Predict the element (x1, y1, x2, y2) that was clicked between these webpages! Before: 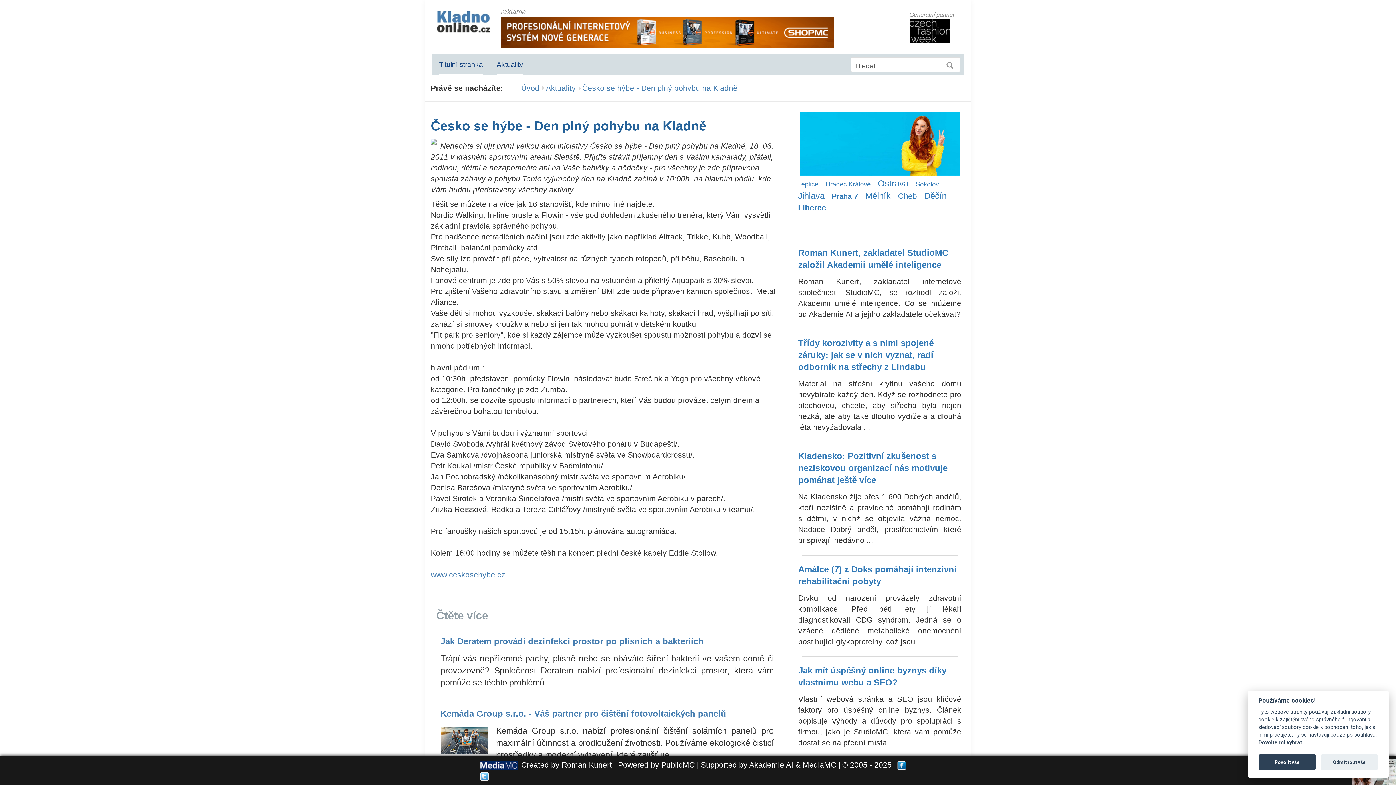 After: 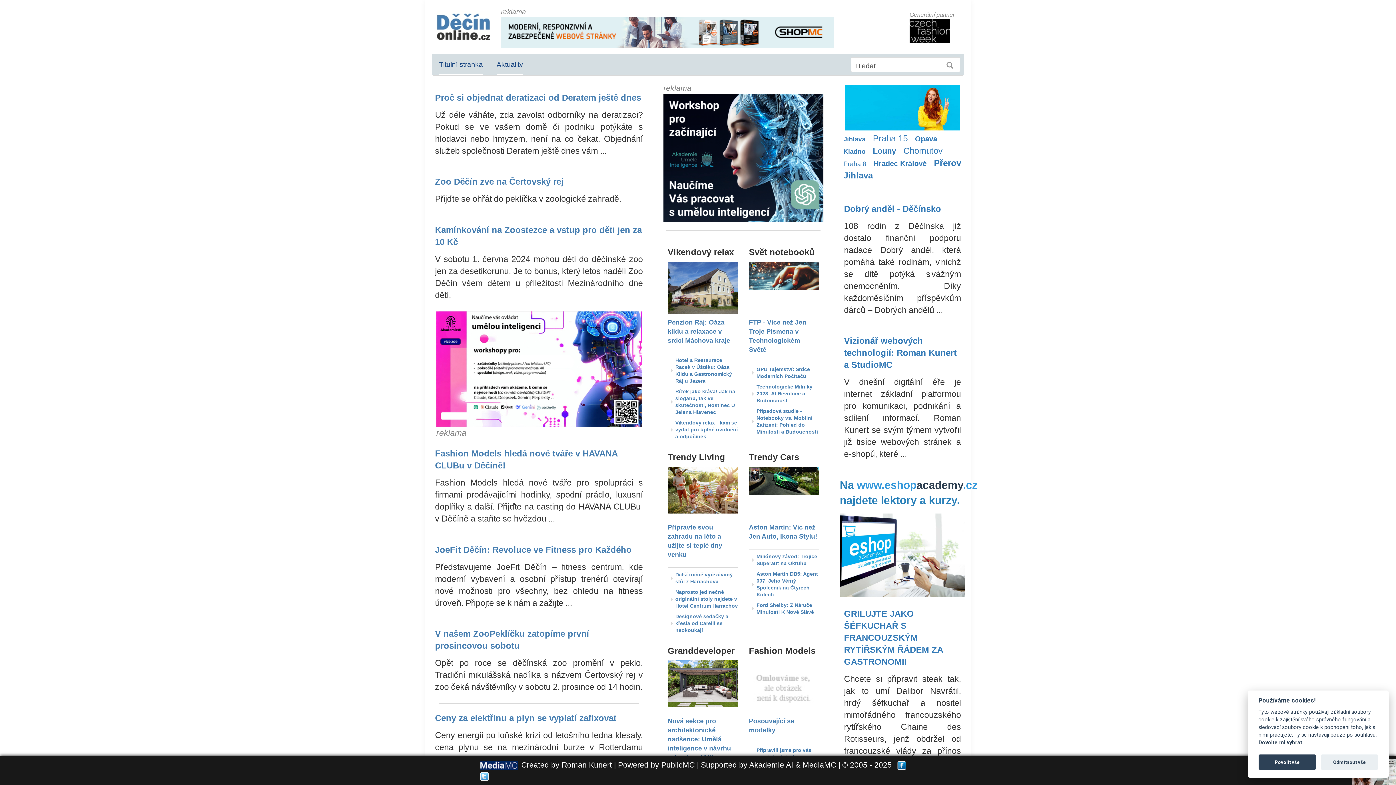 Action: bbox: (938, 189, 961, 202) label: Děčín